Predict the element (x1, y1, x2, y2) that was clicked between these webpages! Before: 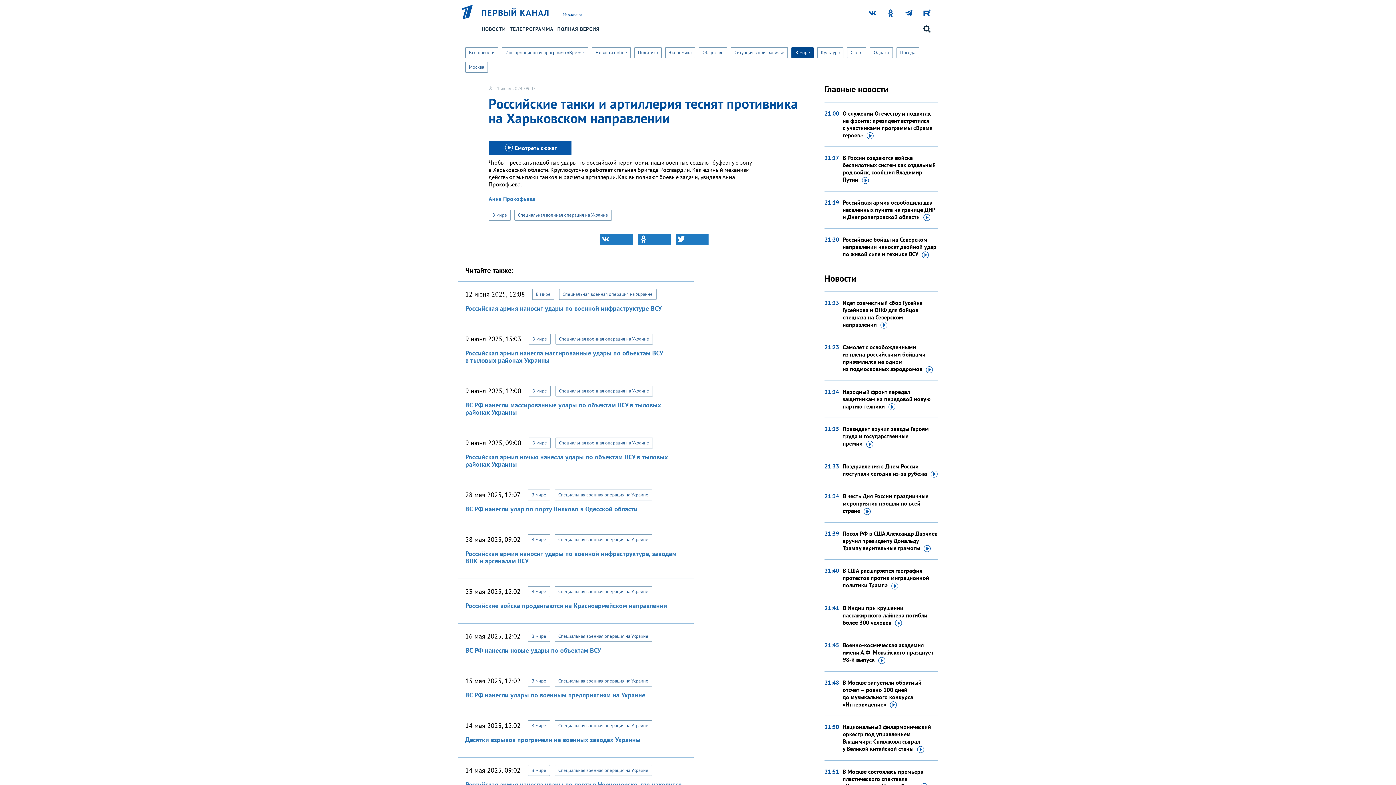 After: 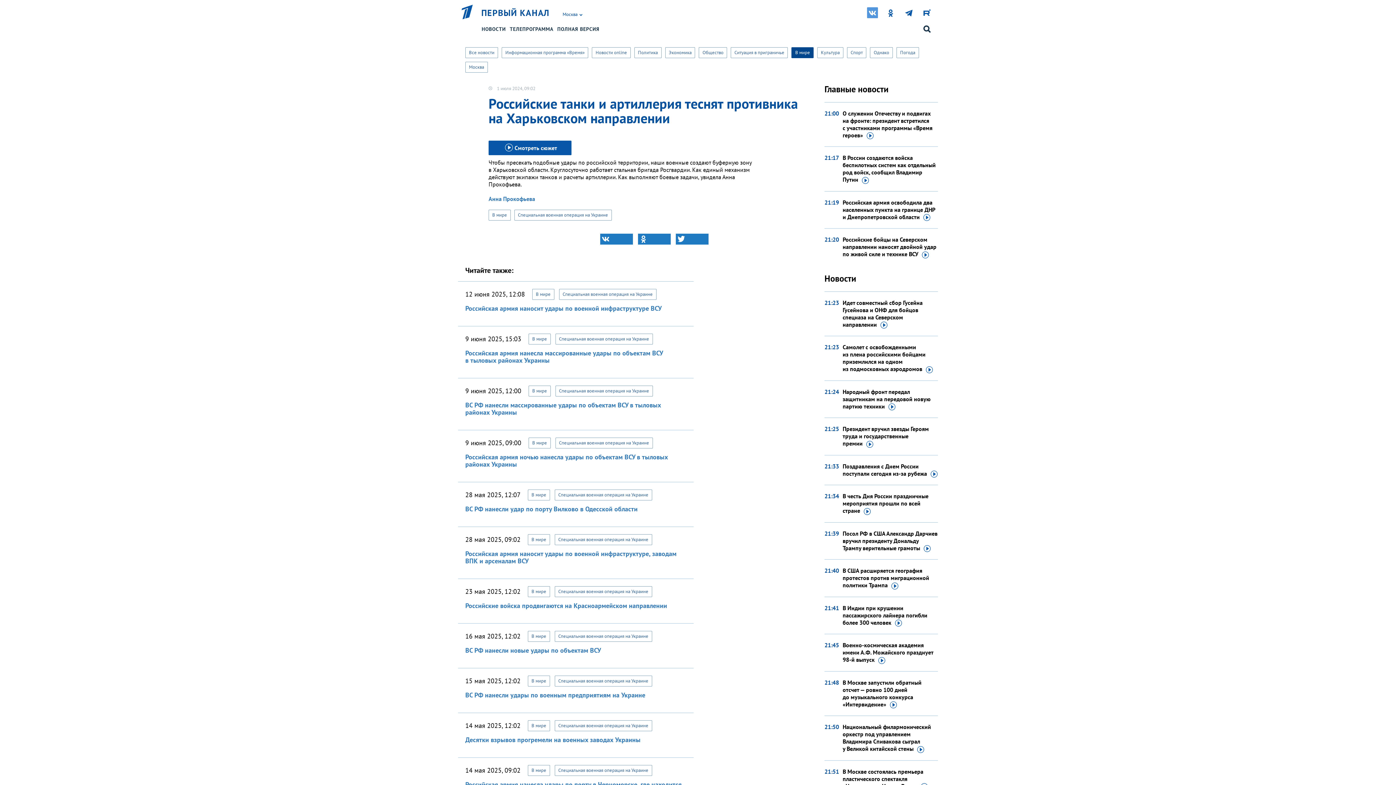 Action: bbox: (867, 7, 878, 18)